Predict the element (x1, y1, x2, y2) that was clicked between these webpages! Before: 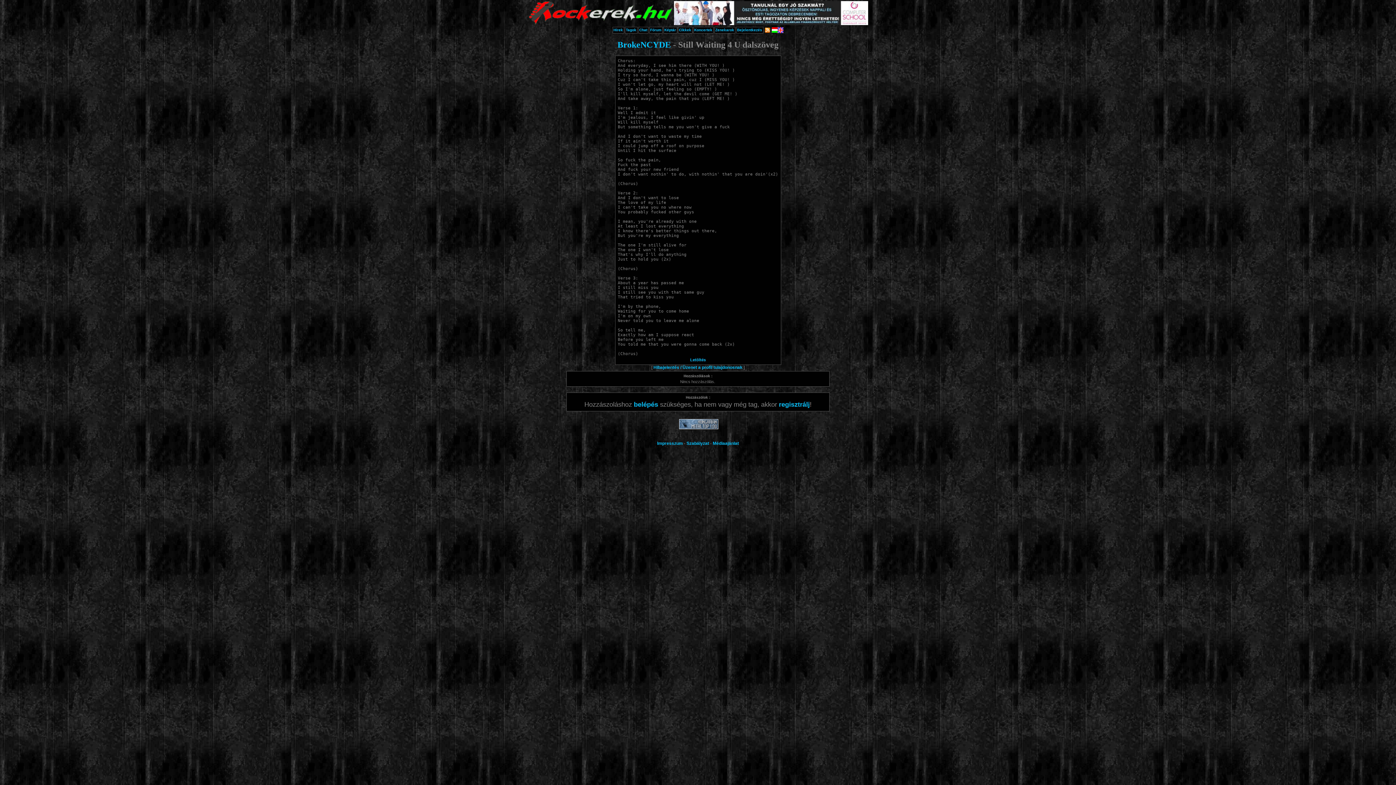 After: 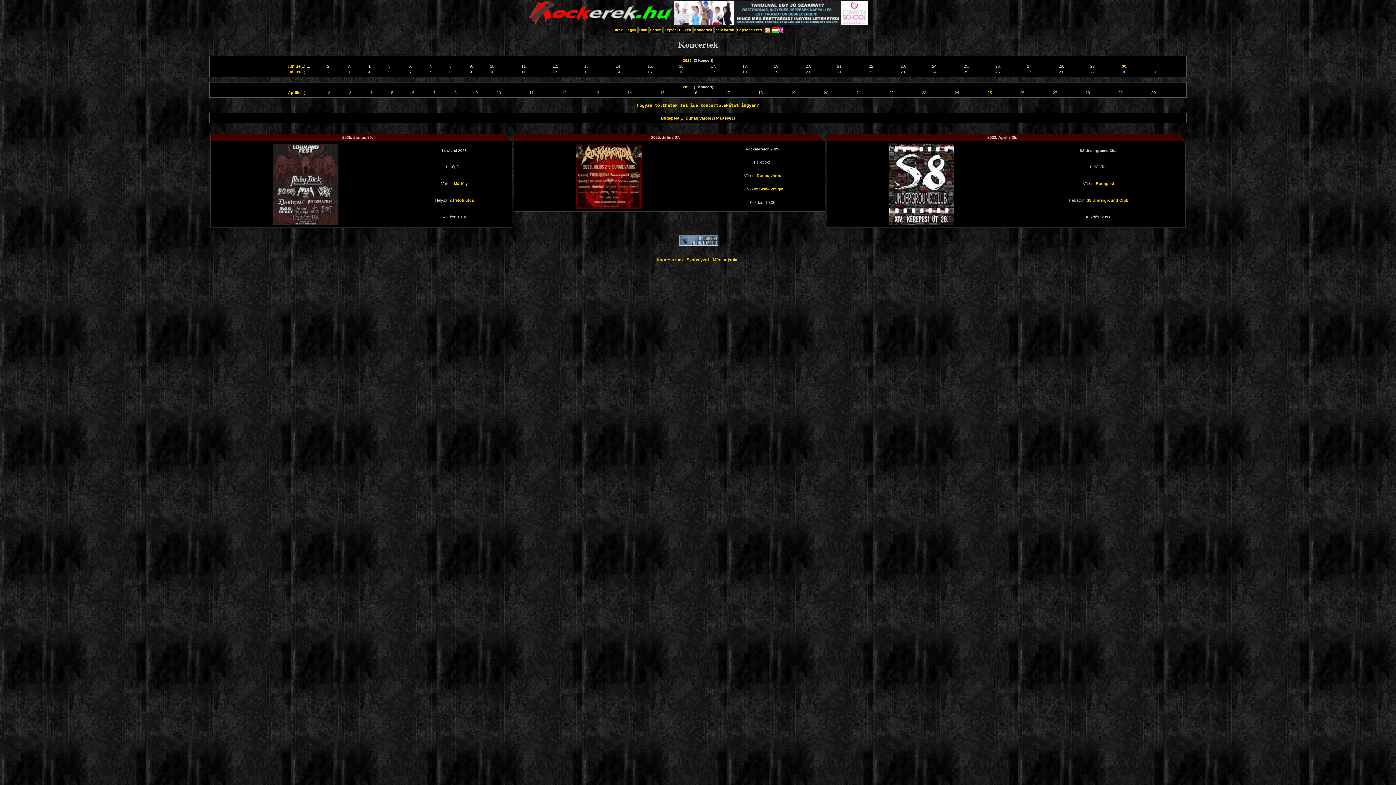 Action: bbox: (694, 28, 712, 32) label: Koncertek